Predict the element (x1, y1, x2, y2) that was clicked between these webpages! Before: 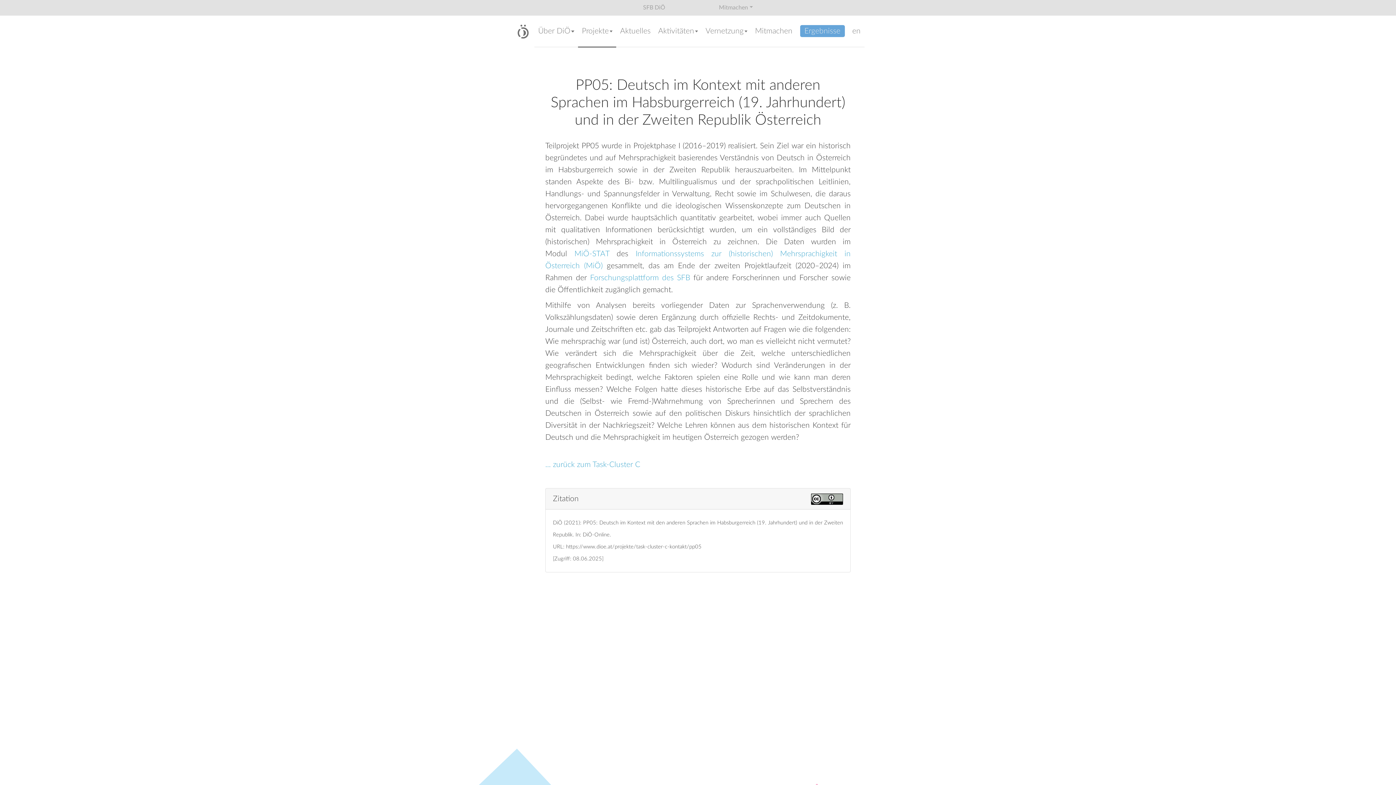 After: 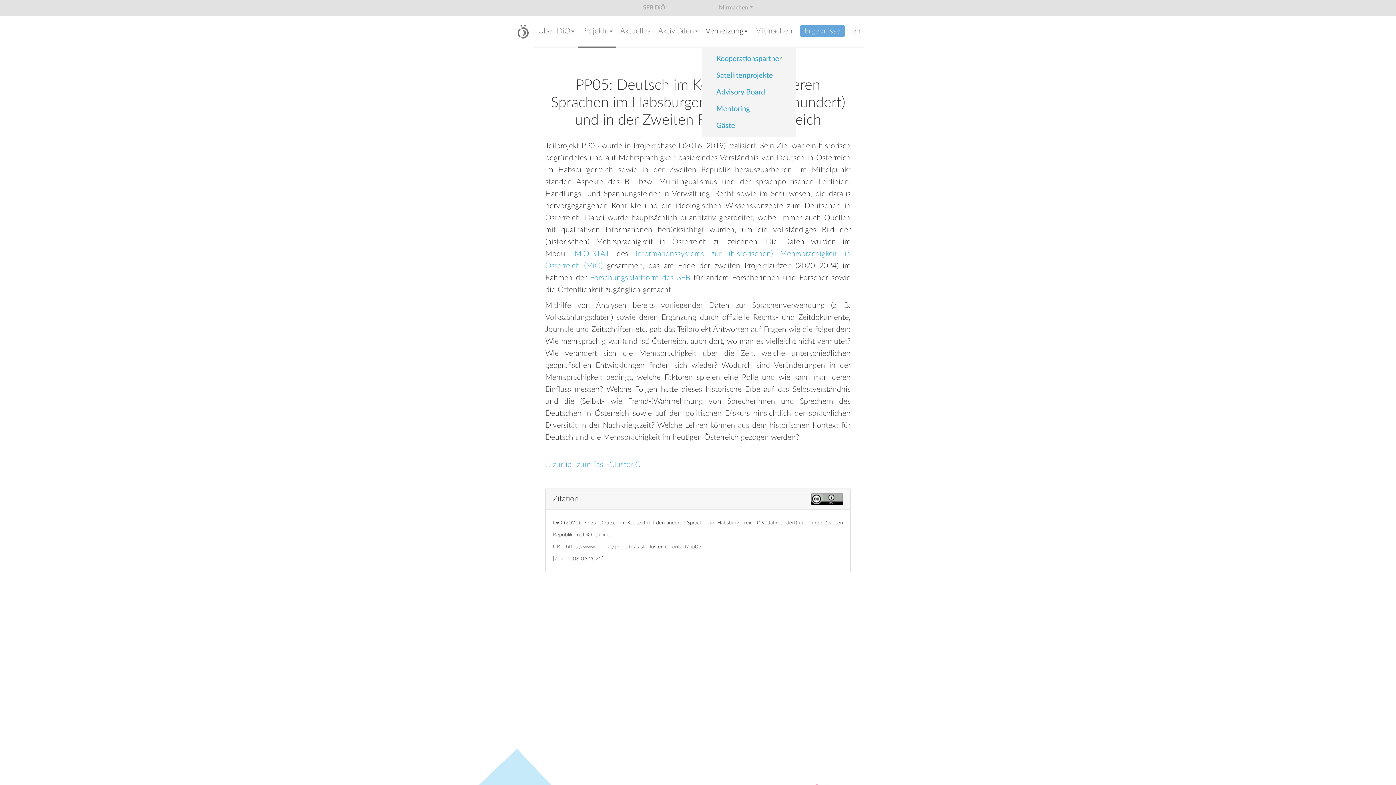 Action: bbox: (701, 15, 751, 47) label: Vernetzung